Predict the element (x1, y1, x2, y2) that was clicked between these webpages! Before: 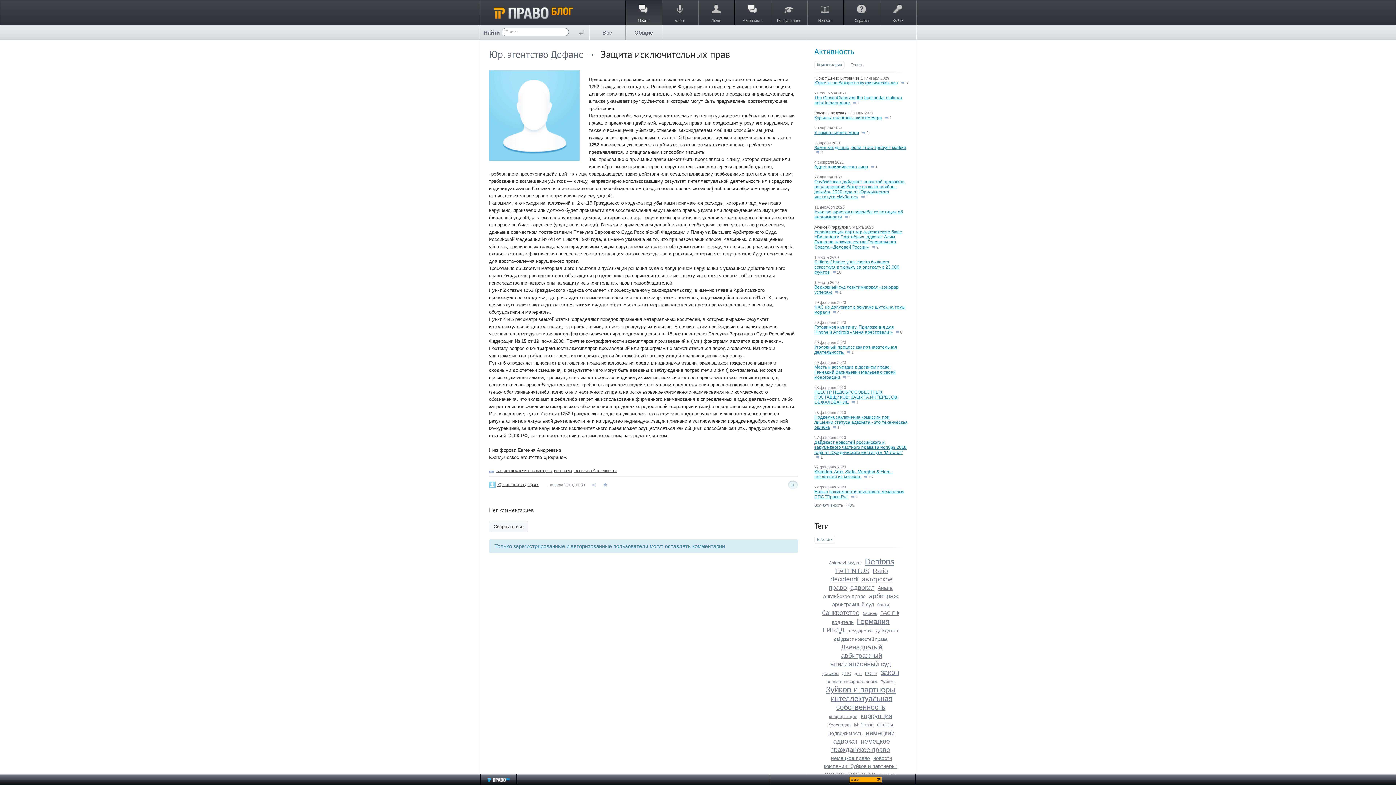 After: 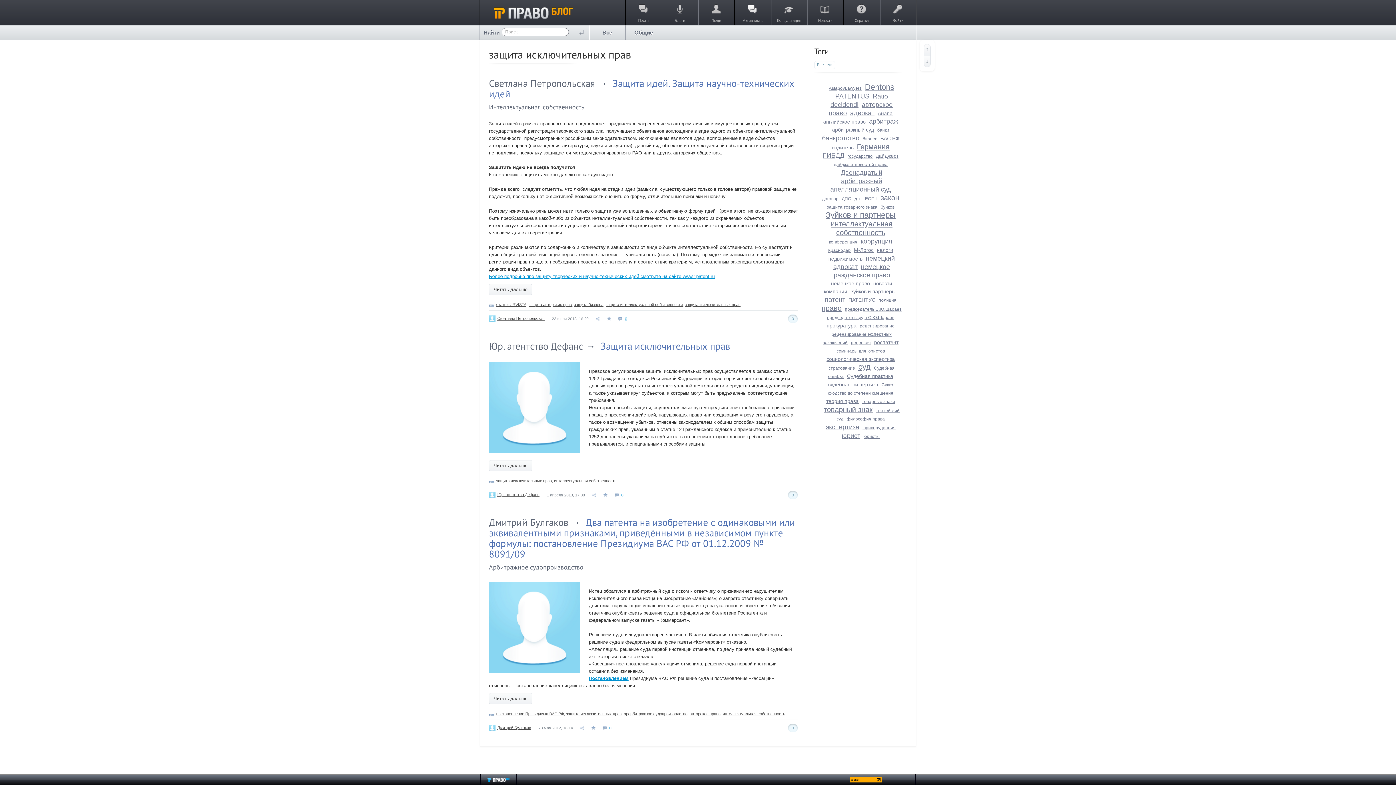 Action: label: защита исключительных прав bbox: (496, 468, 552, 473)